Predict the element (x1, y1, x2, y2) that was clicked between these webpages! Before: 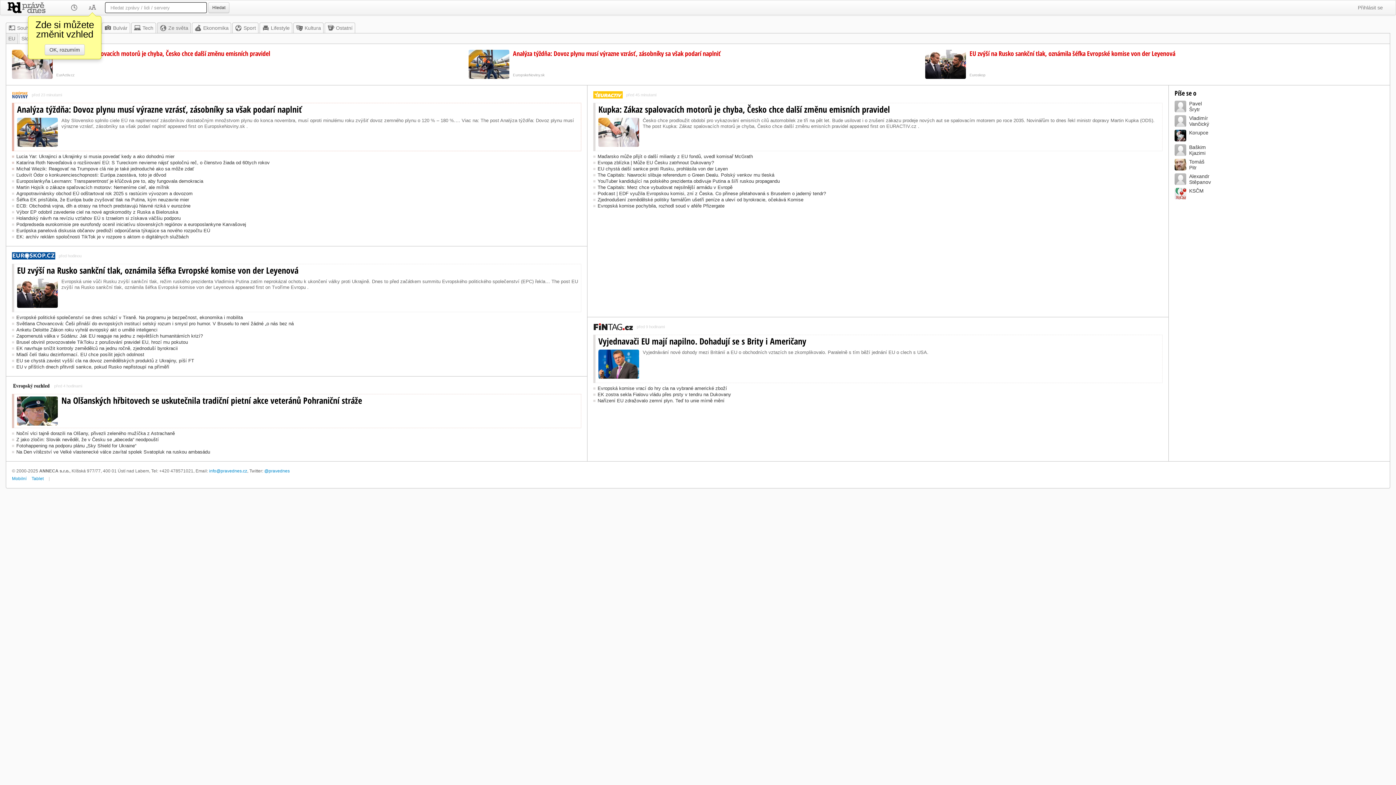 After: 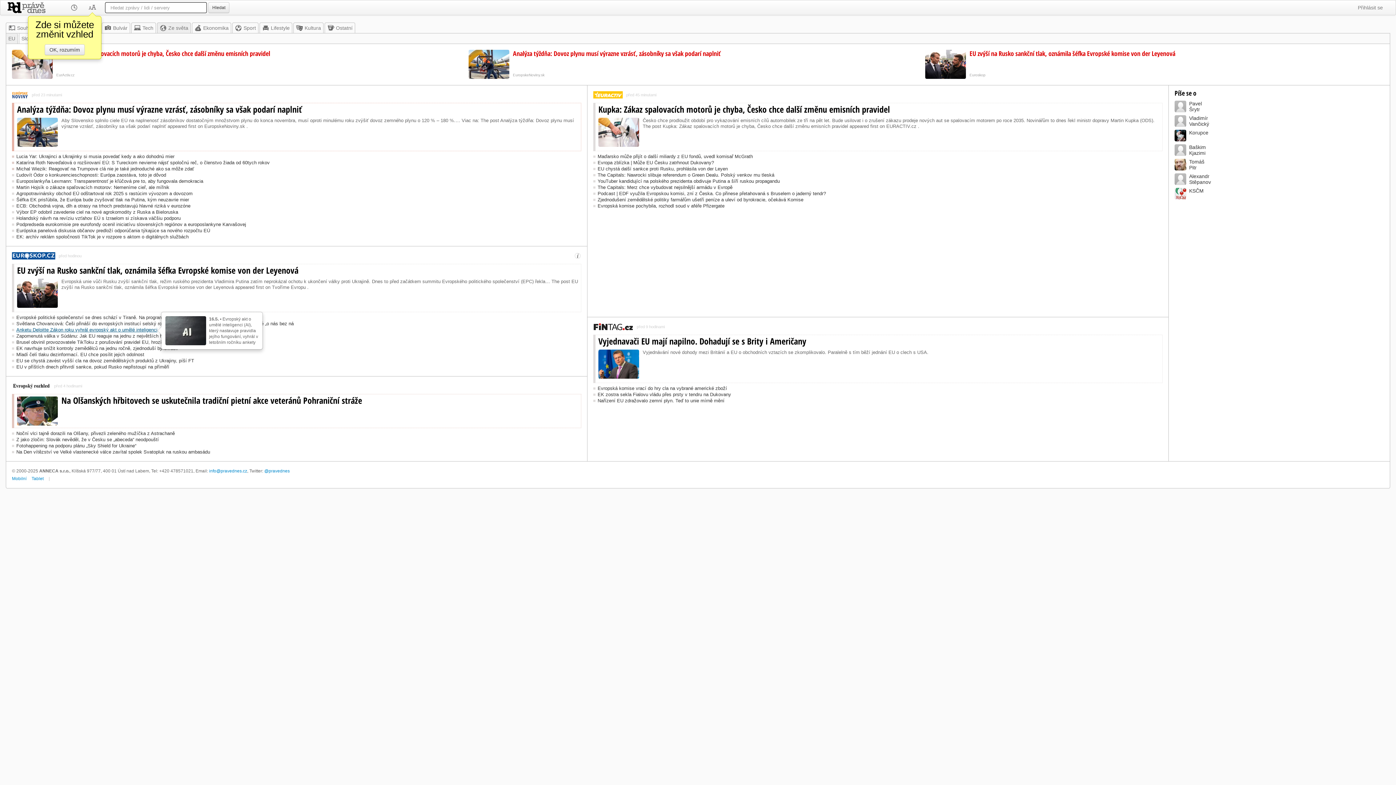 Action: label: Anketu Deloitte Zákon roku vyhrál evropský akt o umělé inteligenci bbox: (16, 327, 157, 332)